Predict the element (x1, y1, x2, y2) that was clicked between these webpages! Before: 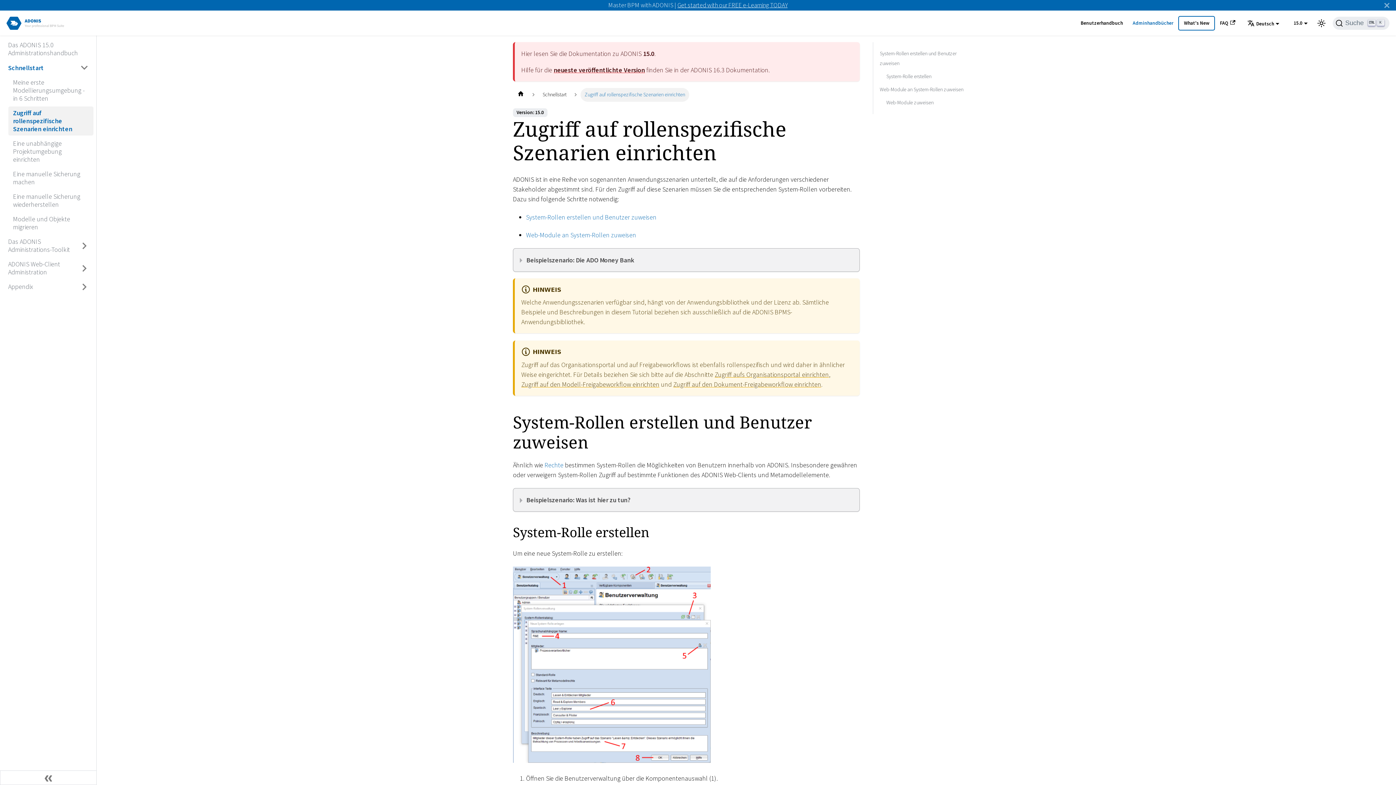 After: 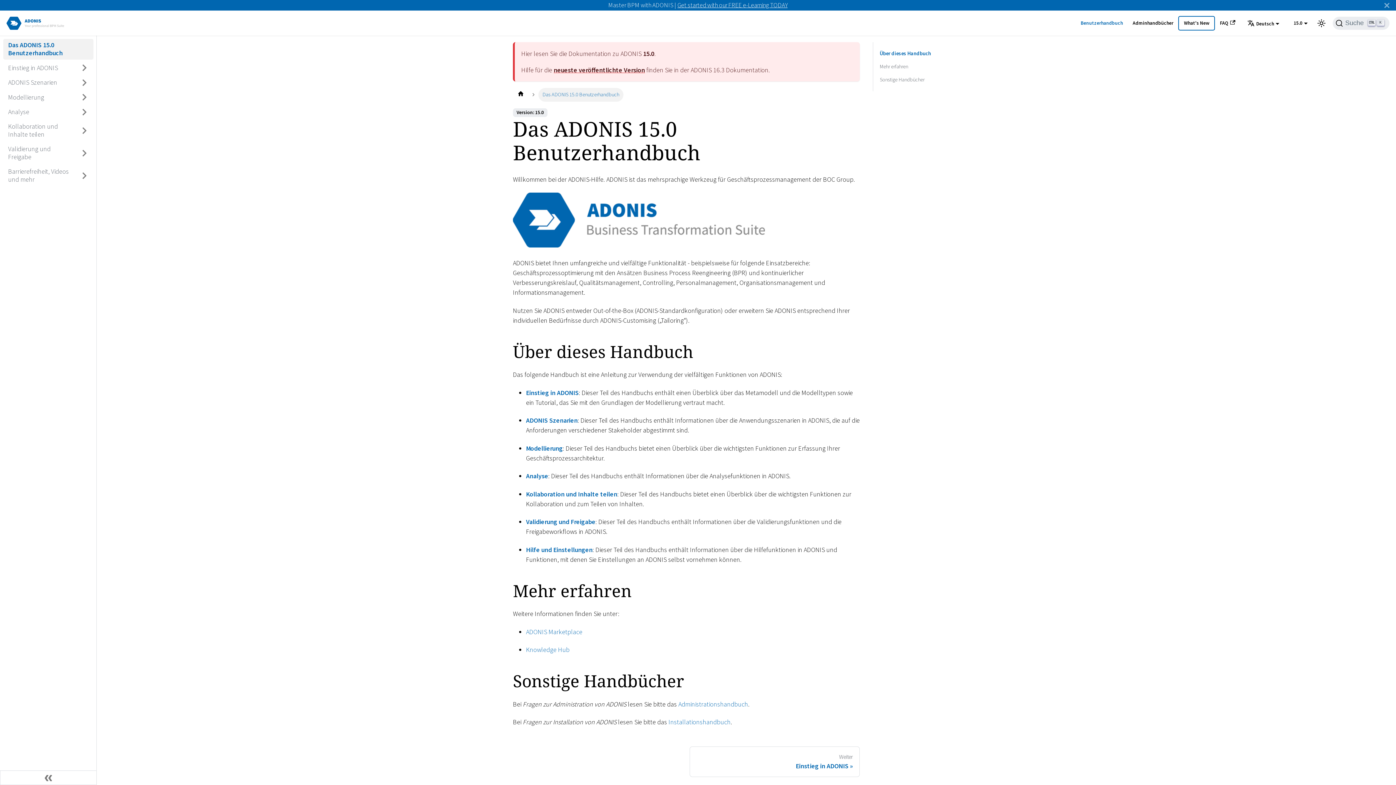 Action: bbox: (1076, 16, 1128, 29) label: Benutzerhandbuch